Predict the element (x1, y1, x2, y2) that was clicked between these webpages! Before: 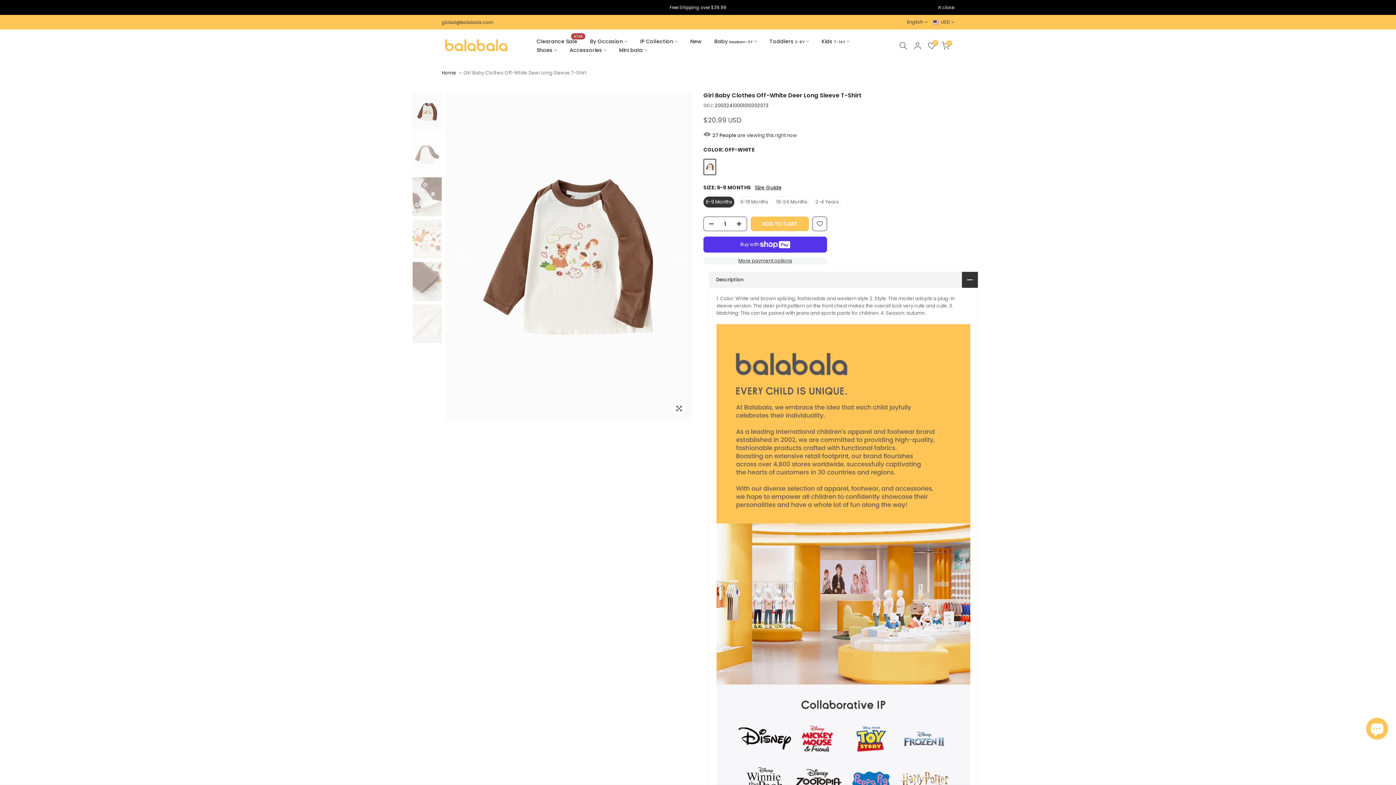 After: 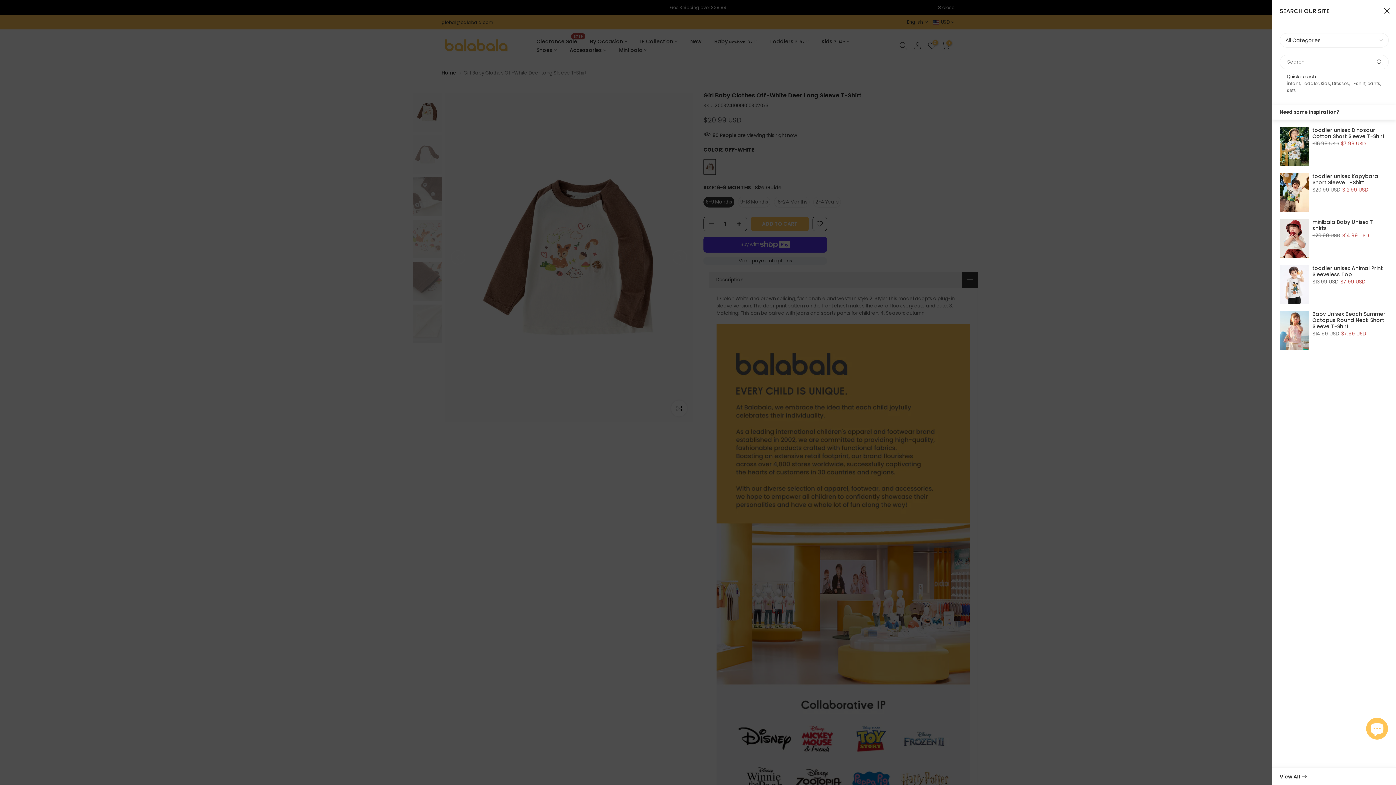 Action: bbox: (899, 41, 907, 49)